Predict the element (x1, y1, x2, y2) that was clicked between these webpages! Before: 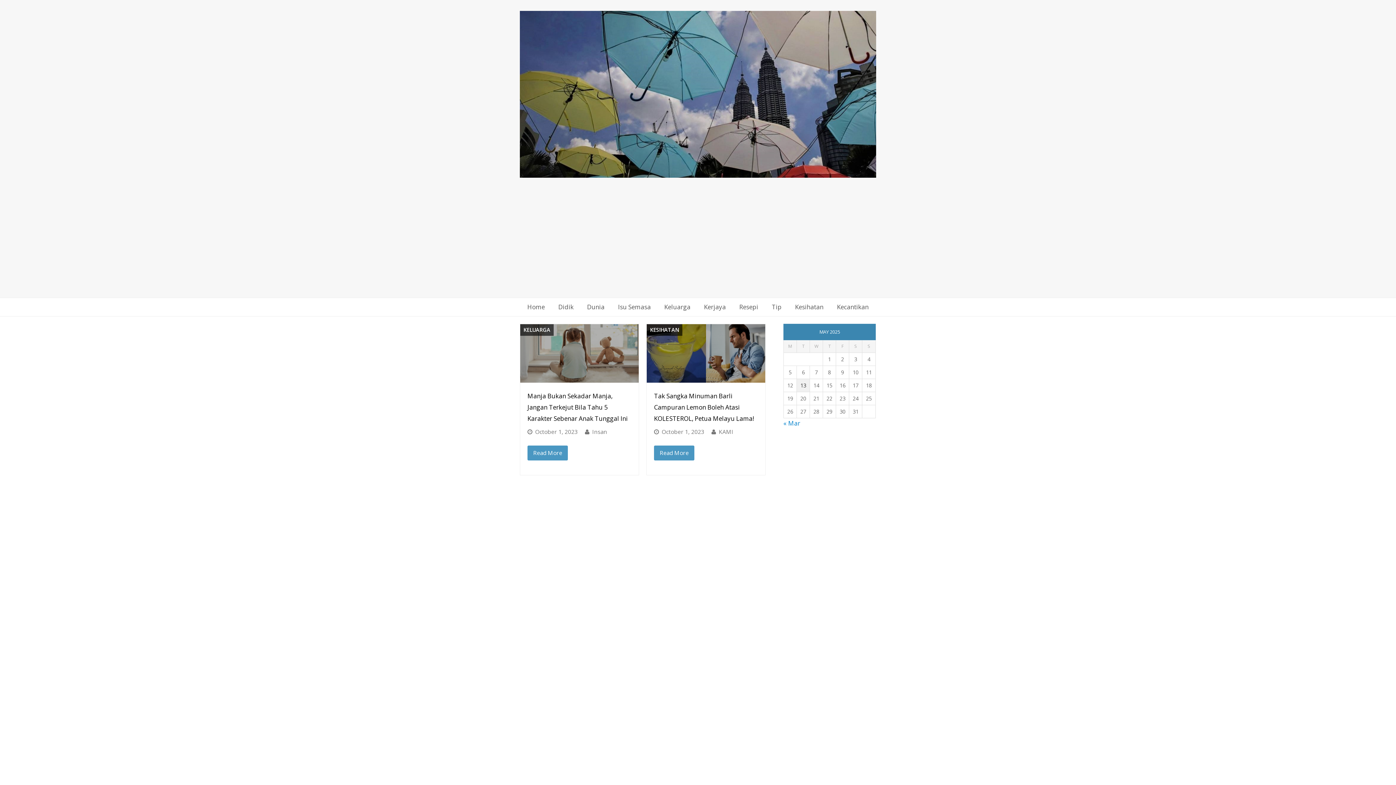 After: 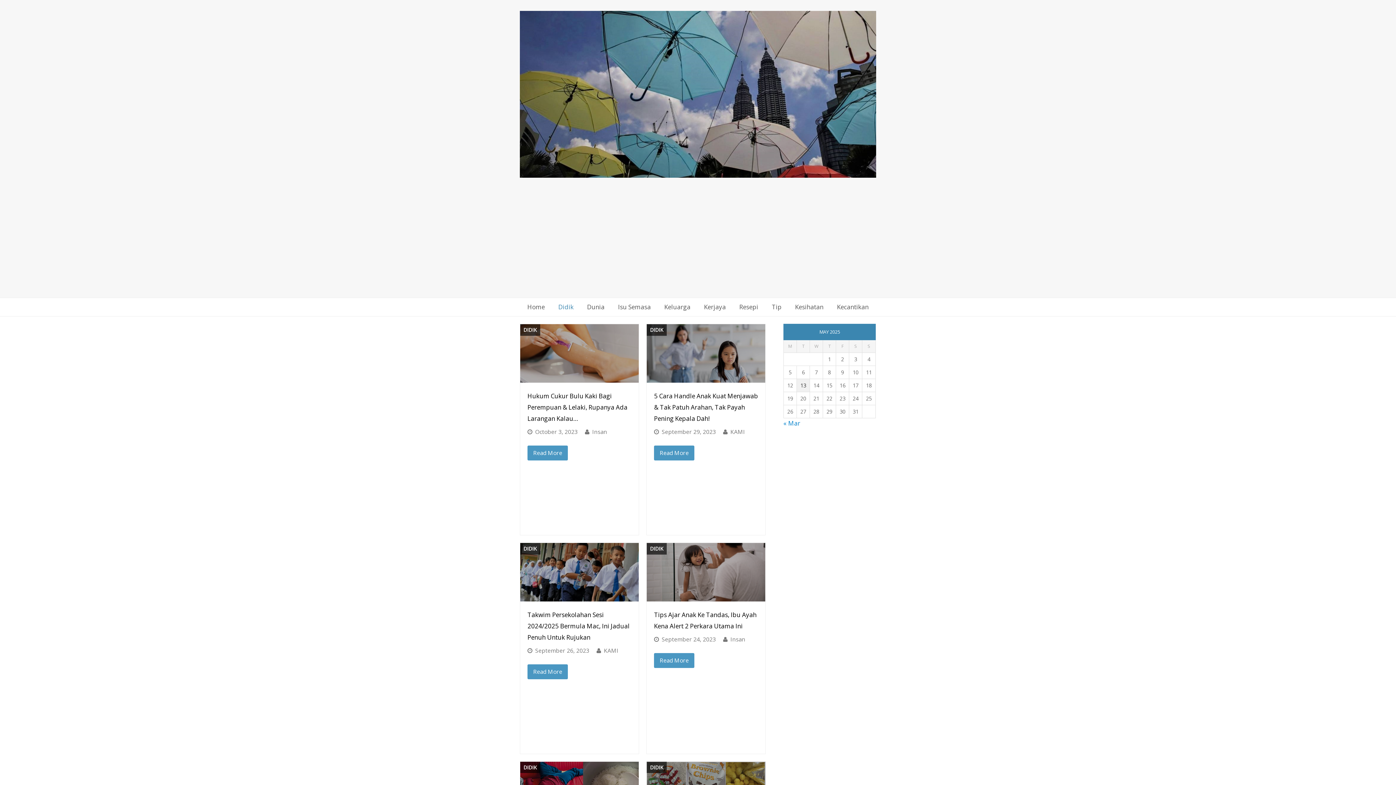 Action: bbox: (551, 298, 580, 316) label: Didik